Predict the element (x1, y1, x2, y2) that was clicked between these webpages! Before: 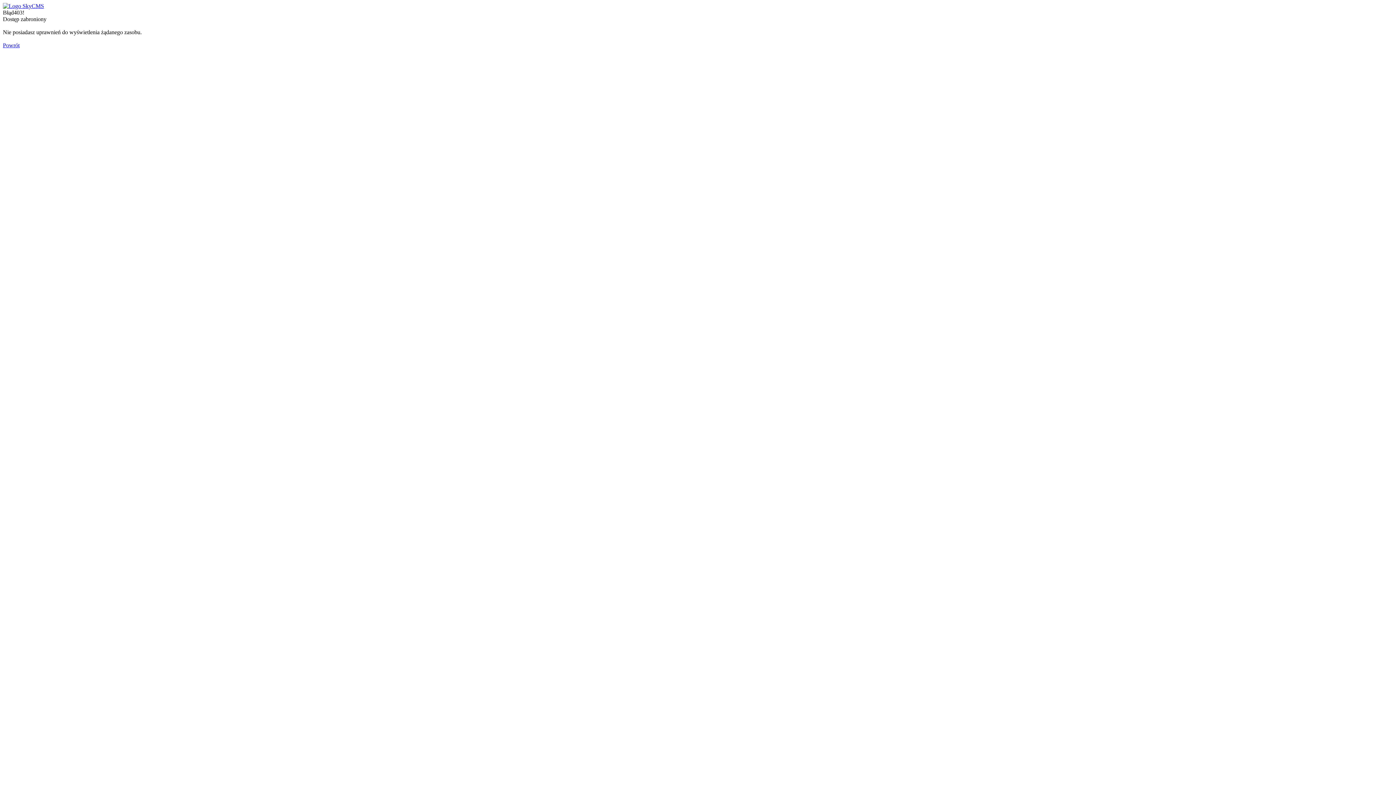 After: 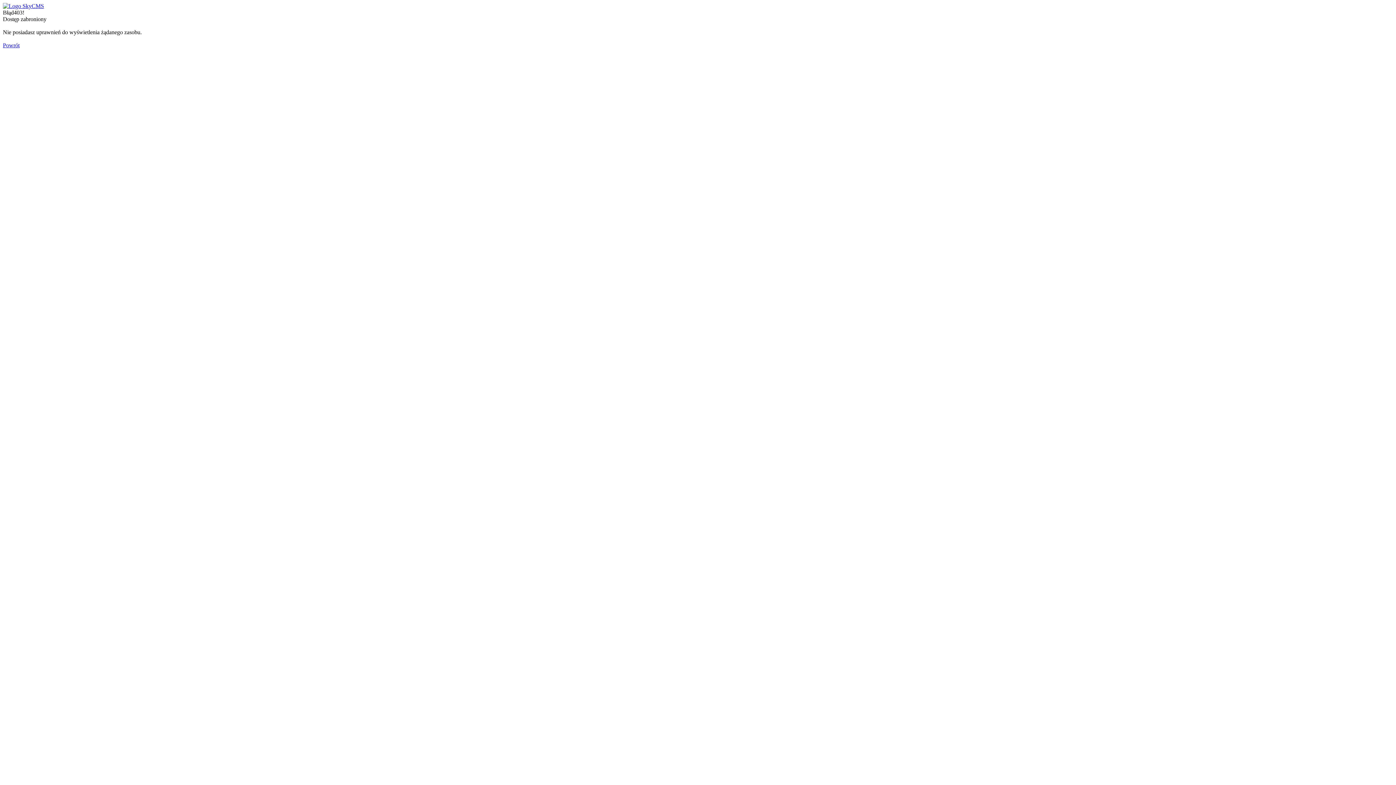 Action: label: Powrót bbox: (2, 42, 19, 48)